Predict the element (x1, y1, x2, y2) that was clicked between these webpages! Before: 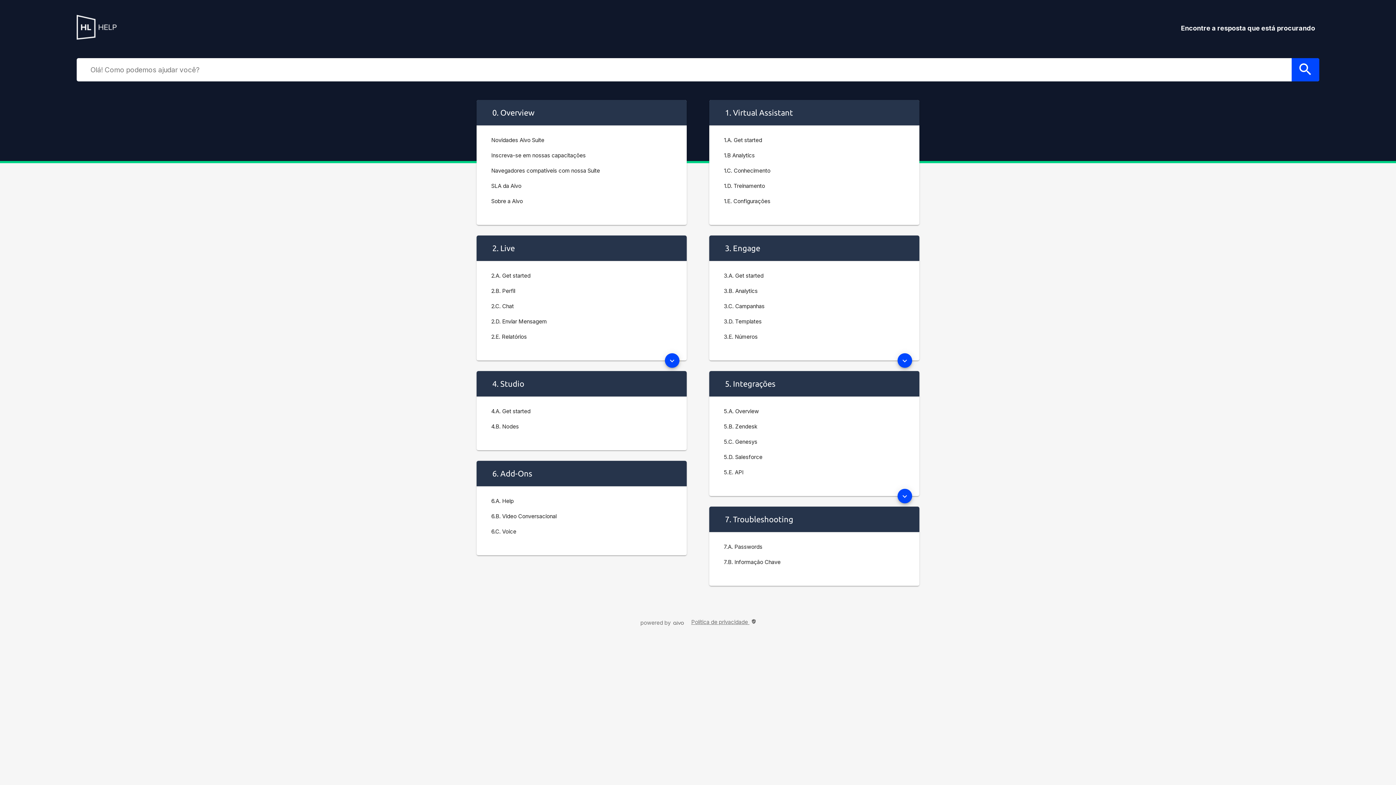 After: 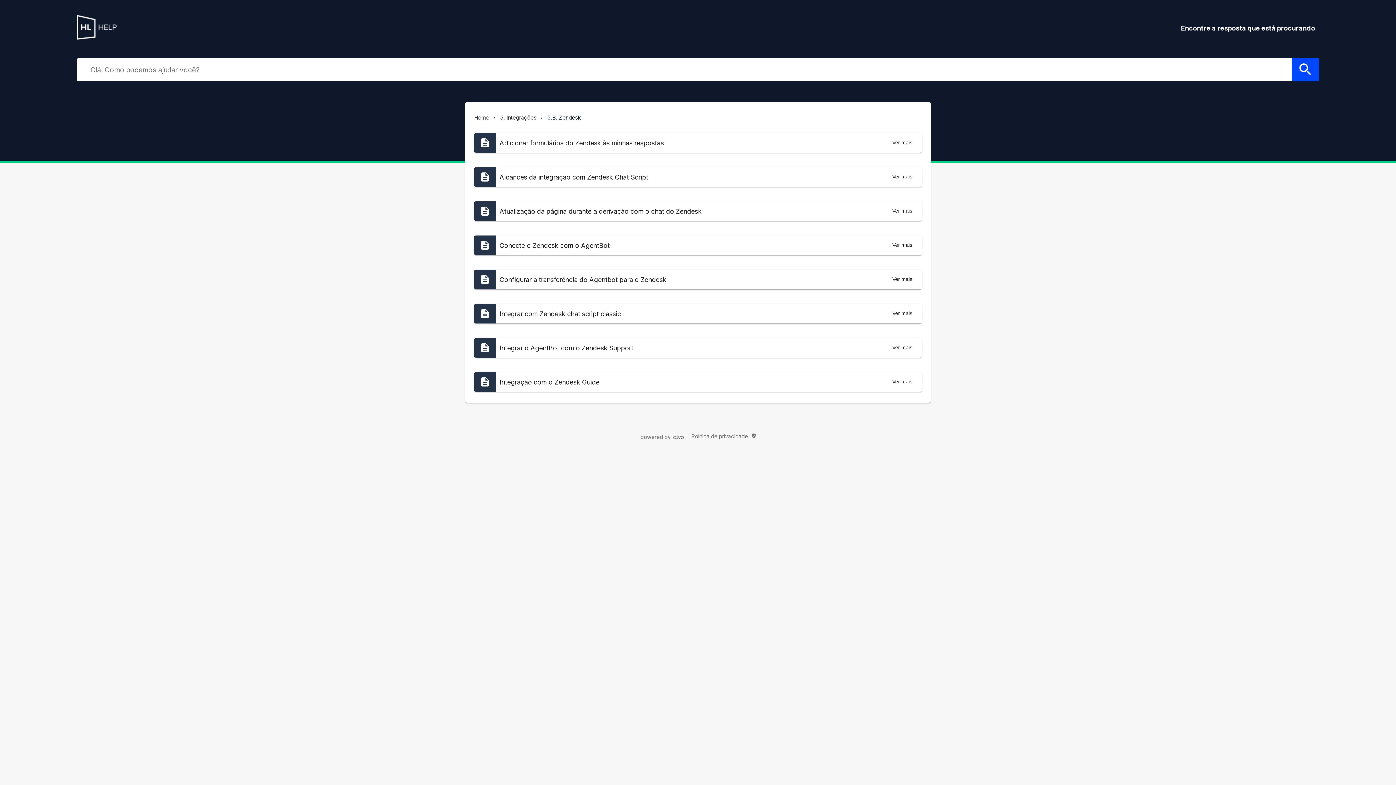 Action: bbox: (716, 419, 912, 434) label: 5.B. Zendesk